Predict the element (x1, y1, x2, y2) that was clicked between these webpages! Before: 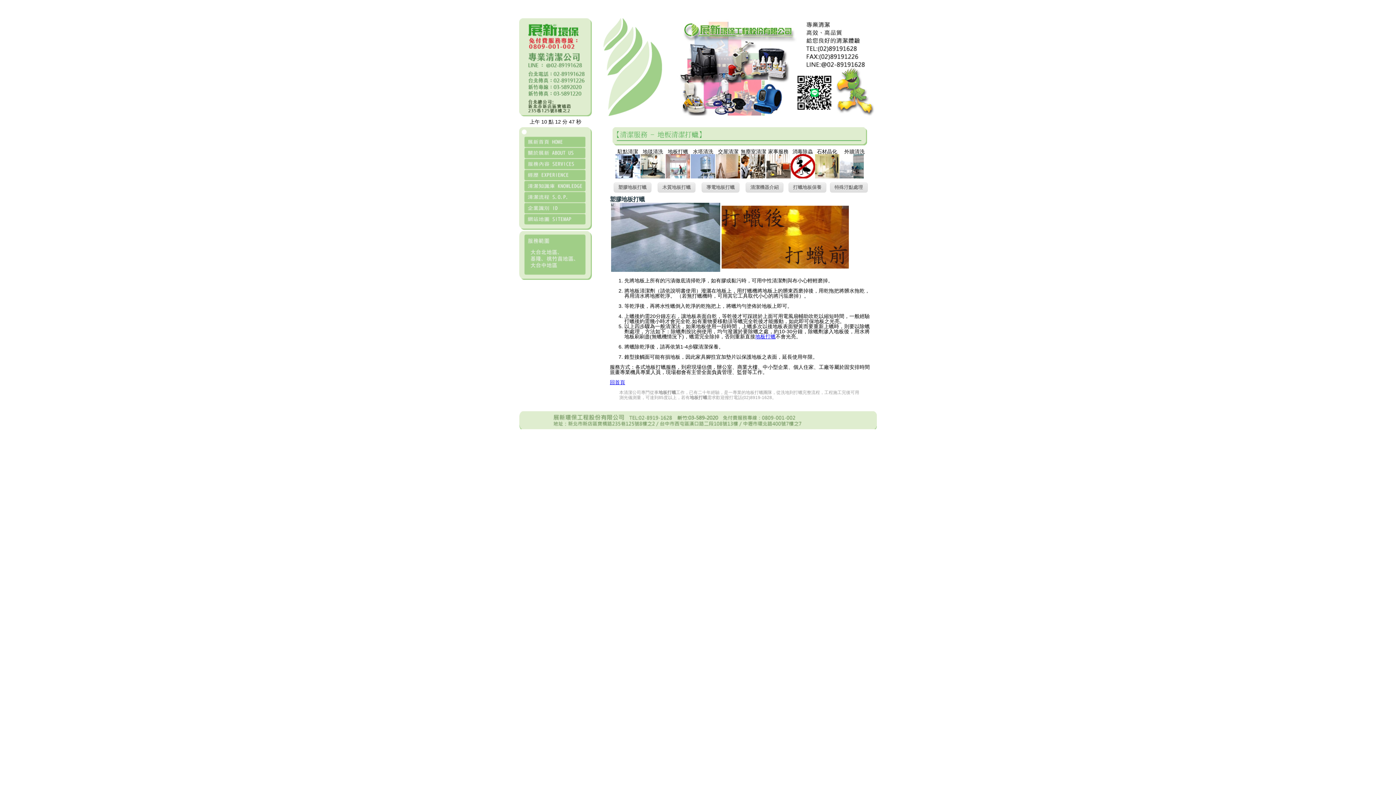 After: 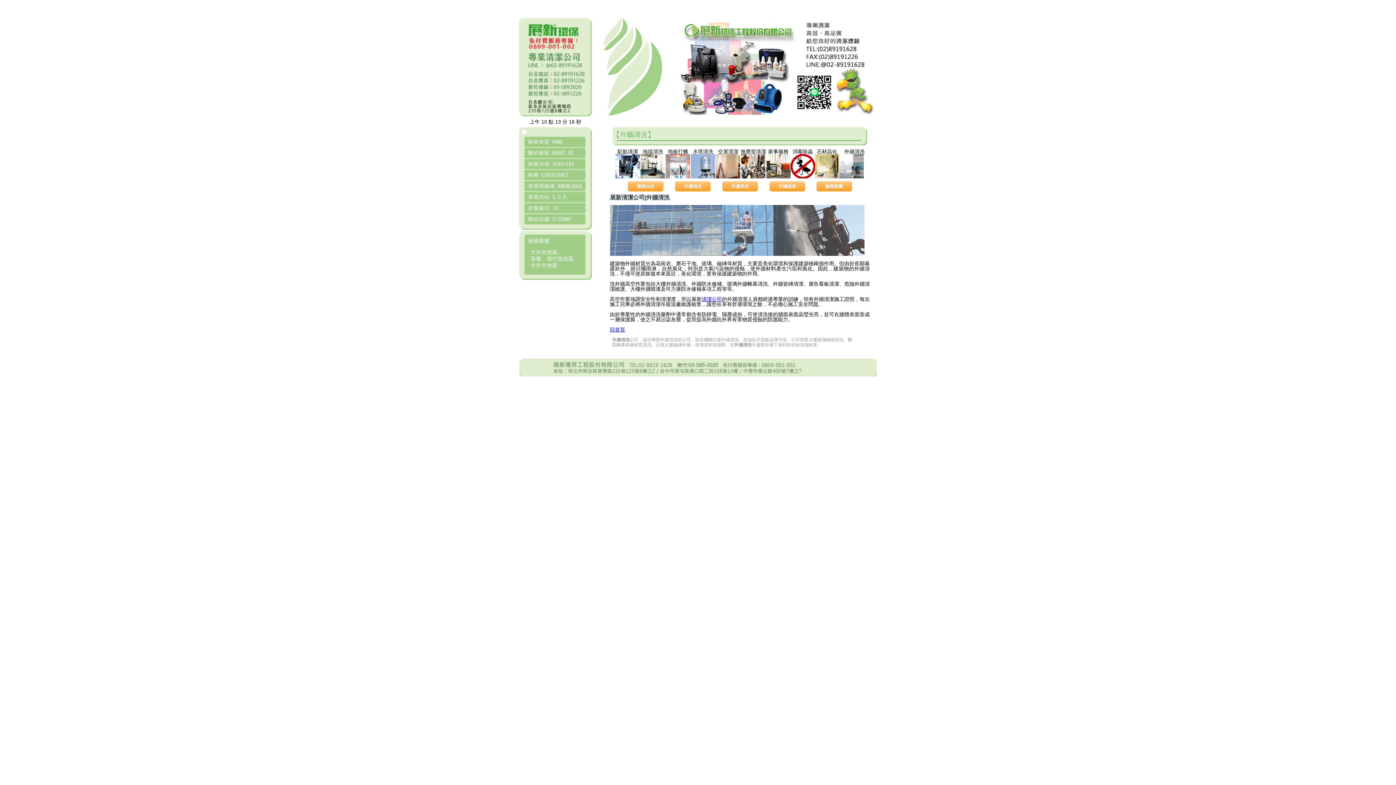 Action: bbox: (839, 173, 863, 179)